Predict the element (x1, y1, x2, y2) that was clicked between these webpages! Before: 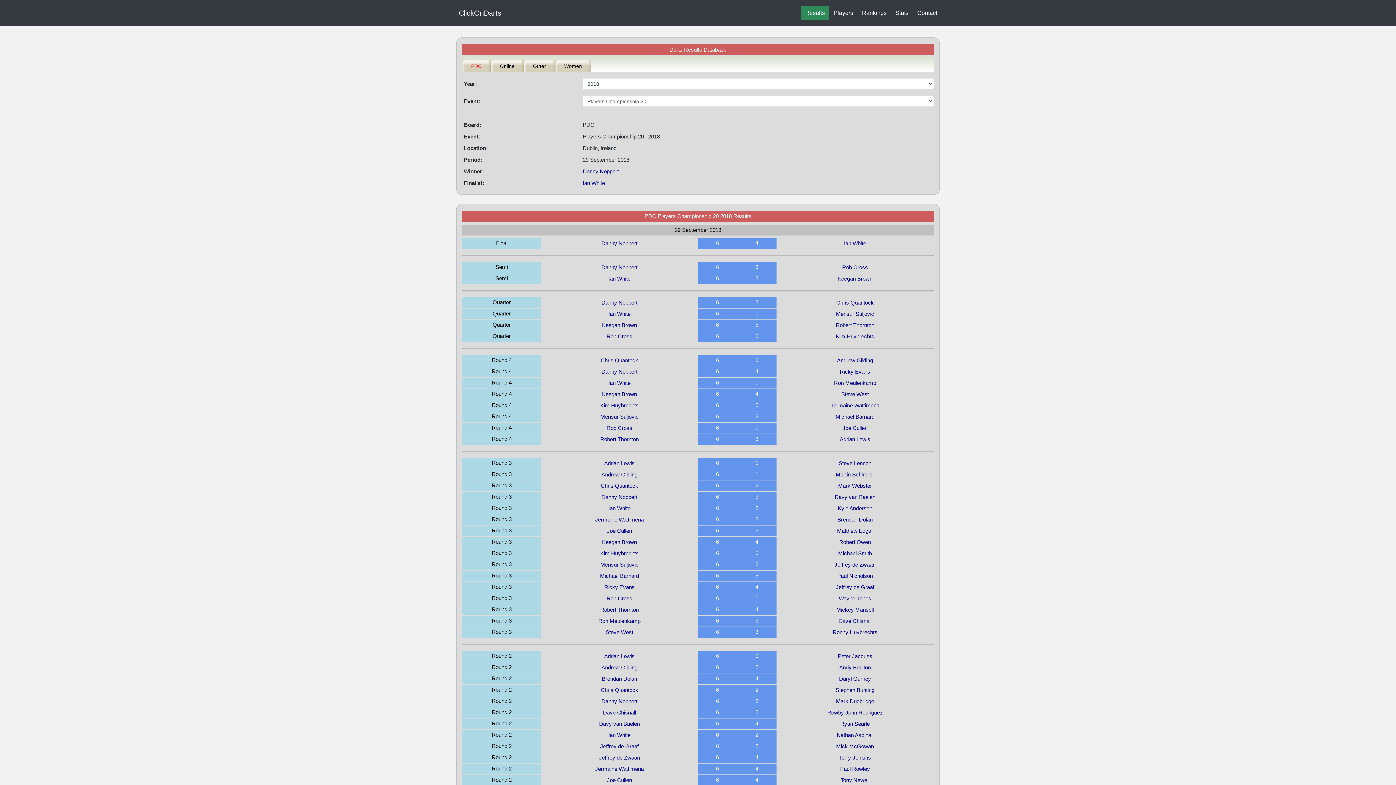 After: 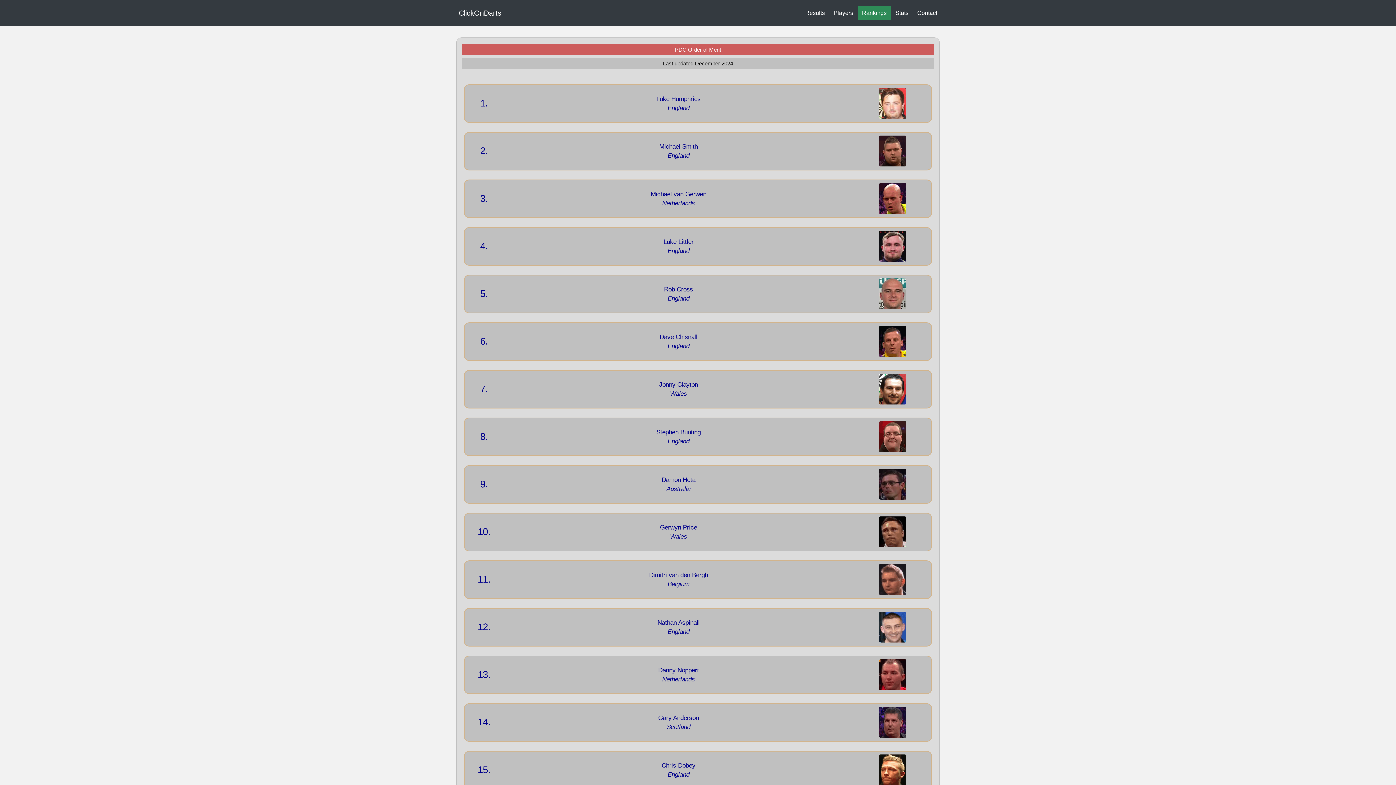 Action: label:  Rankings  bbox: (857, 5, 891, 20)